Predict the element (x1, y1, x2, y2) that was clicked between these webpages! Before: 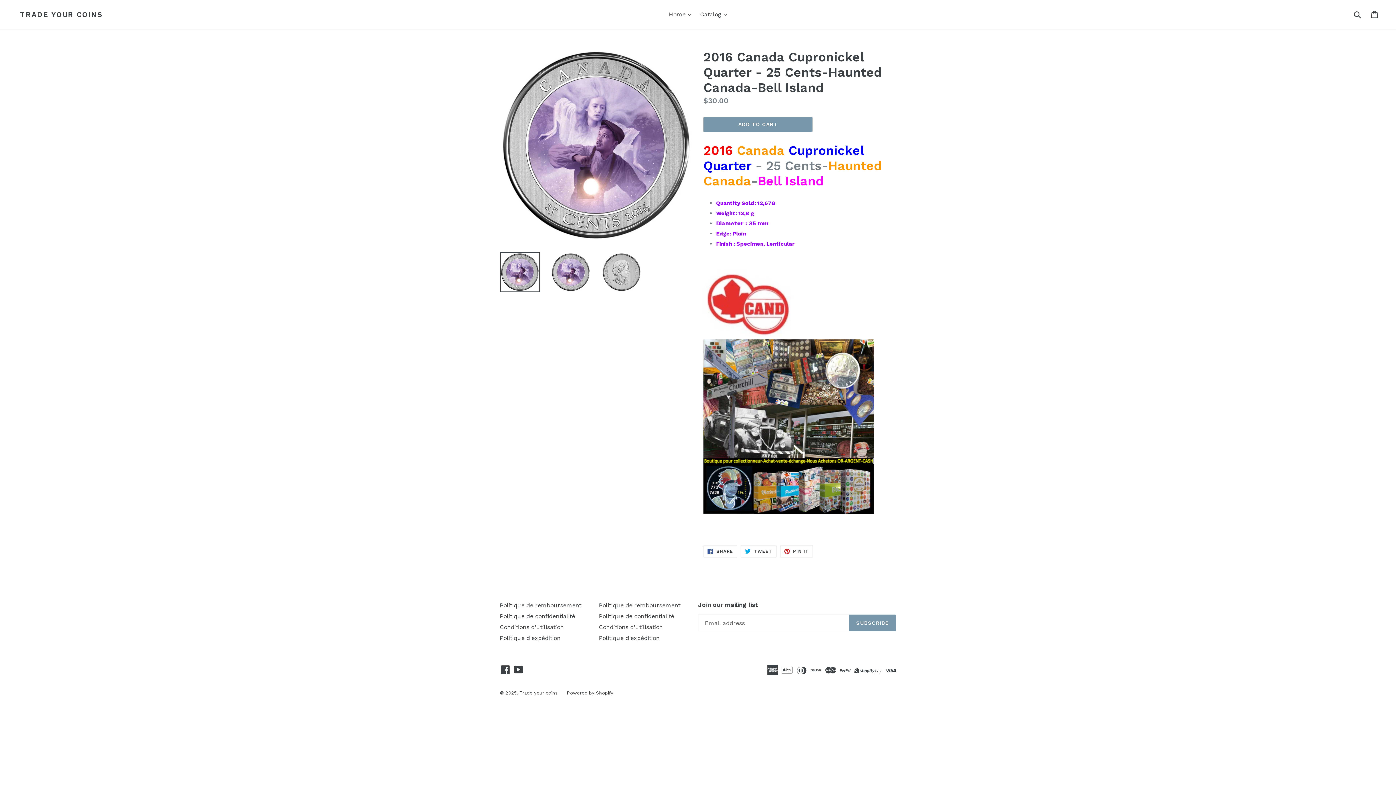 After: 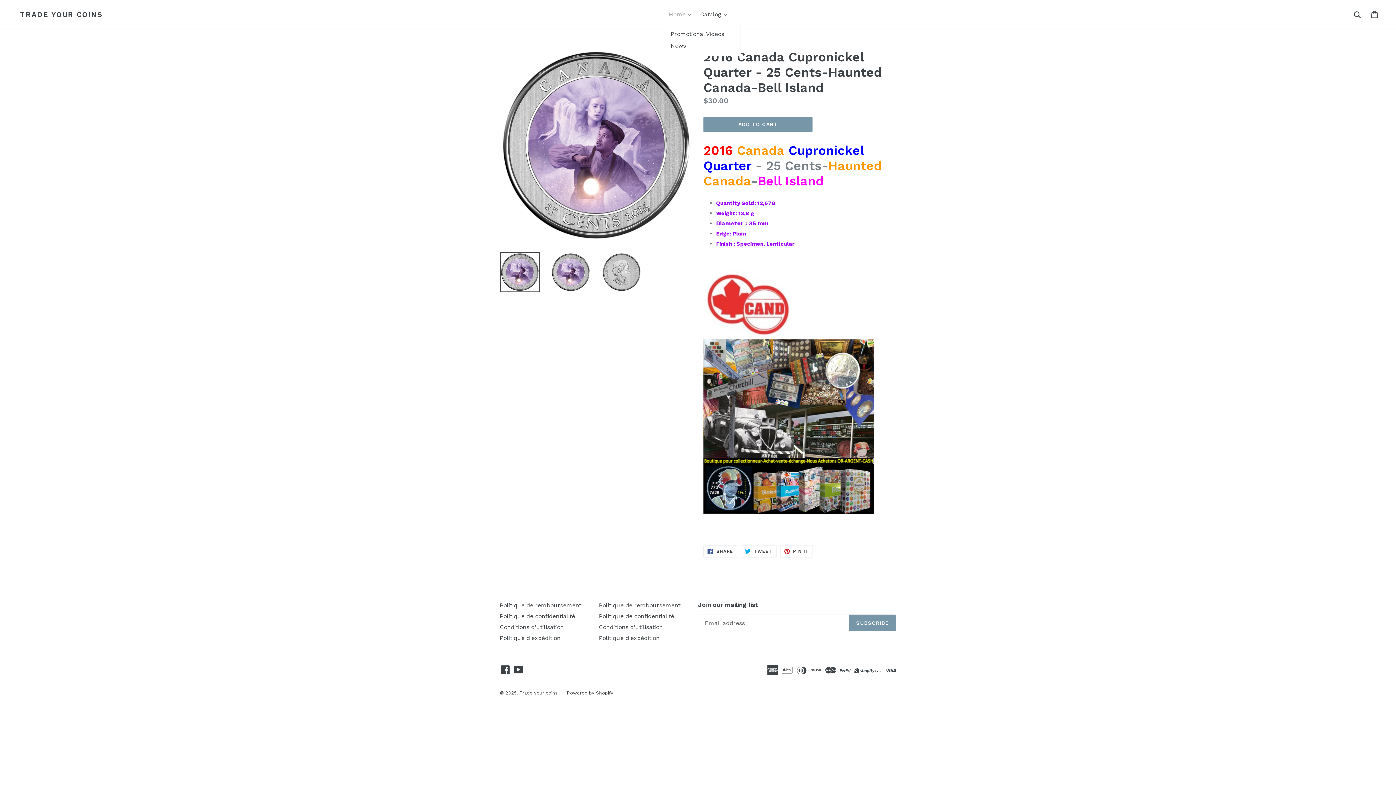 Action: bbox: (665, 9, 694, 20) label: Home 